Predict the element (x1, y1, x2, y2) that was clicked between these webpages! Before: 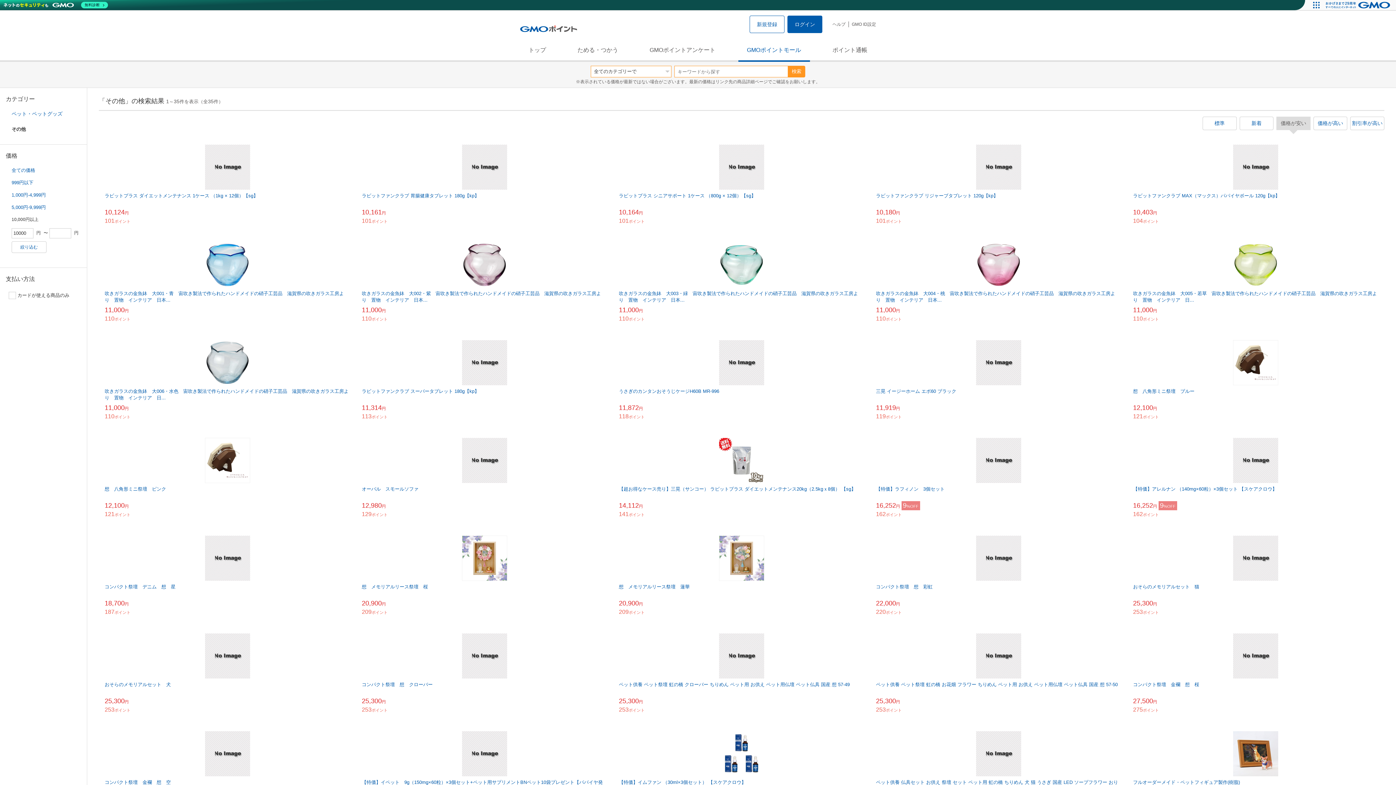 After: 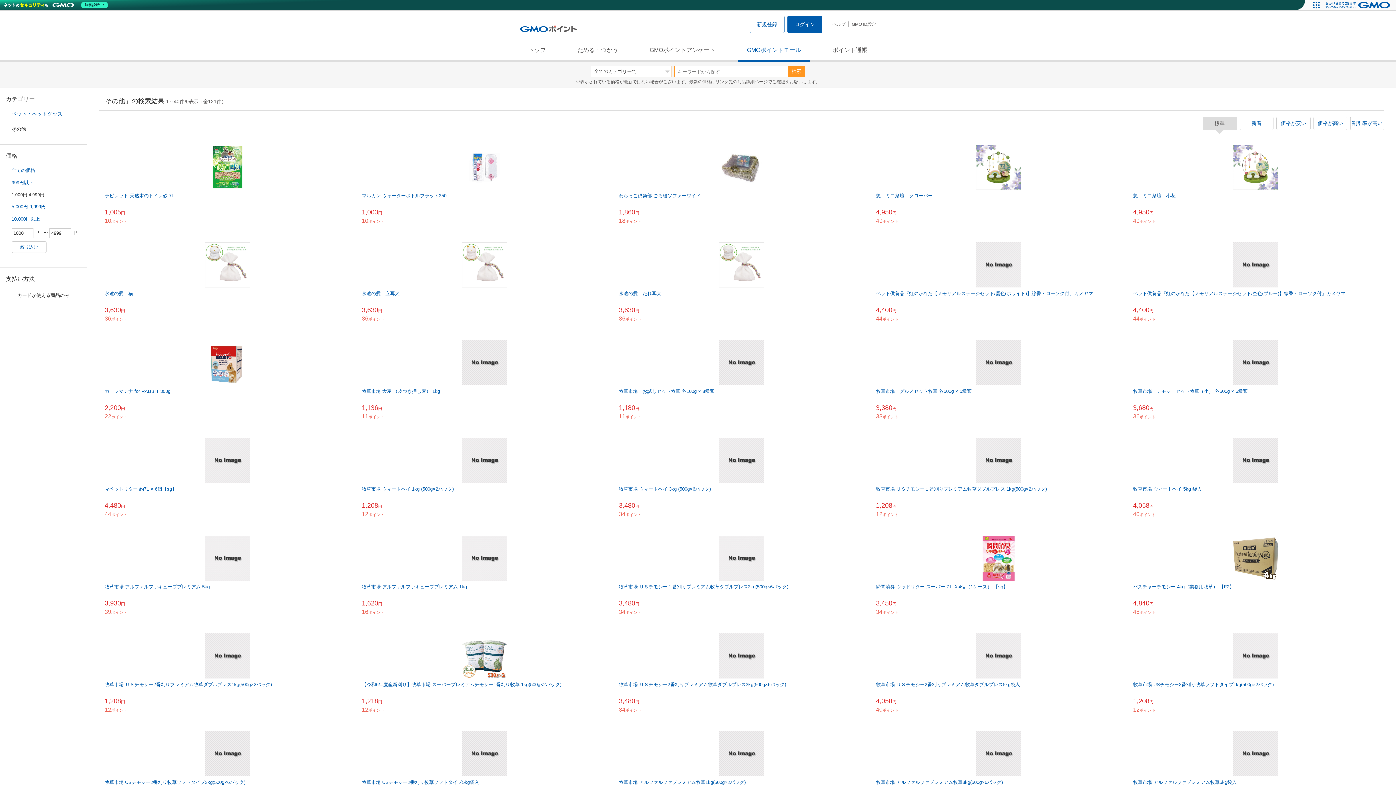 Action: label: 1,000円-4,999円 bbox: (0, 189, 87, 201)